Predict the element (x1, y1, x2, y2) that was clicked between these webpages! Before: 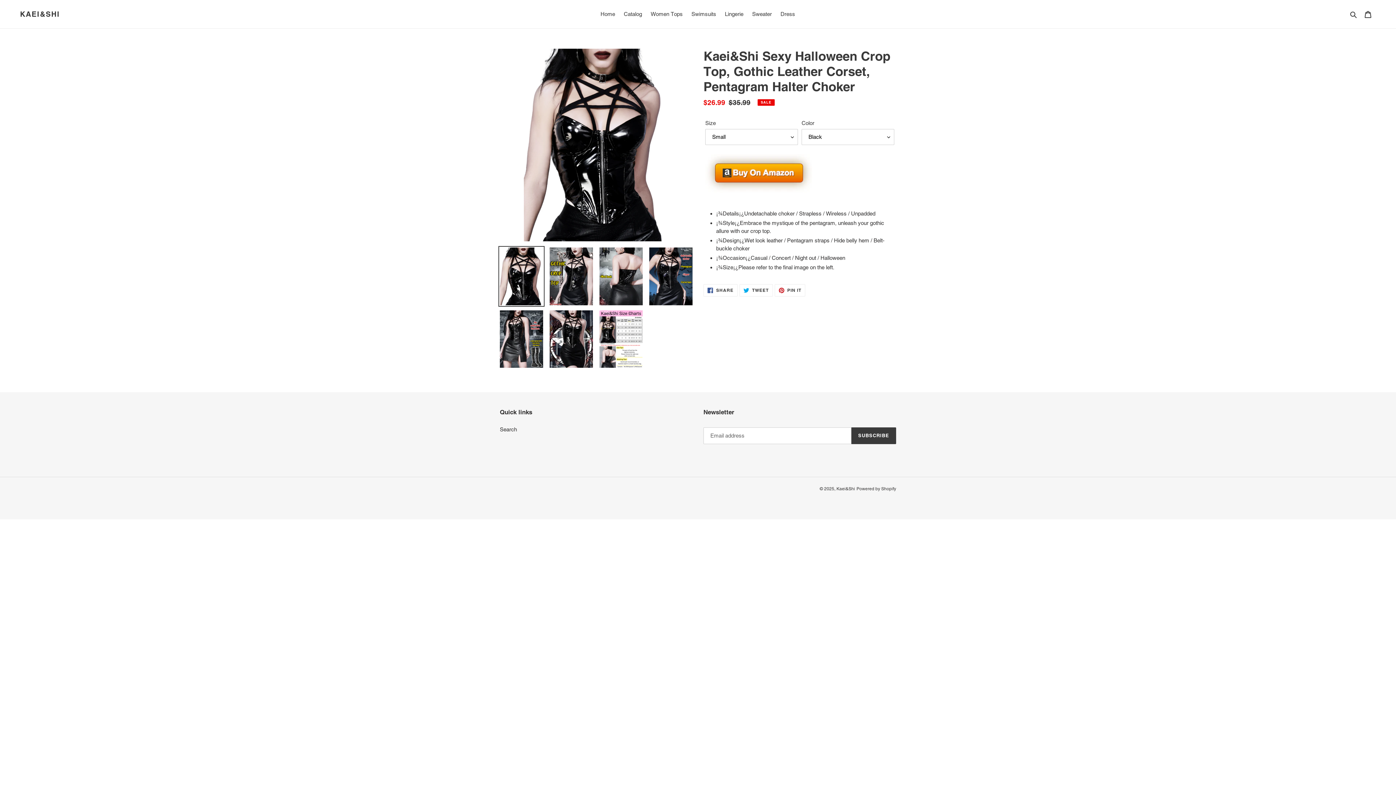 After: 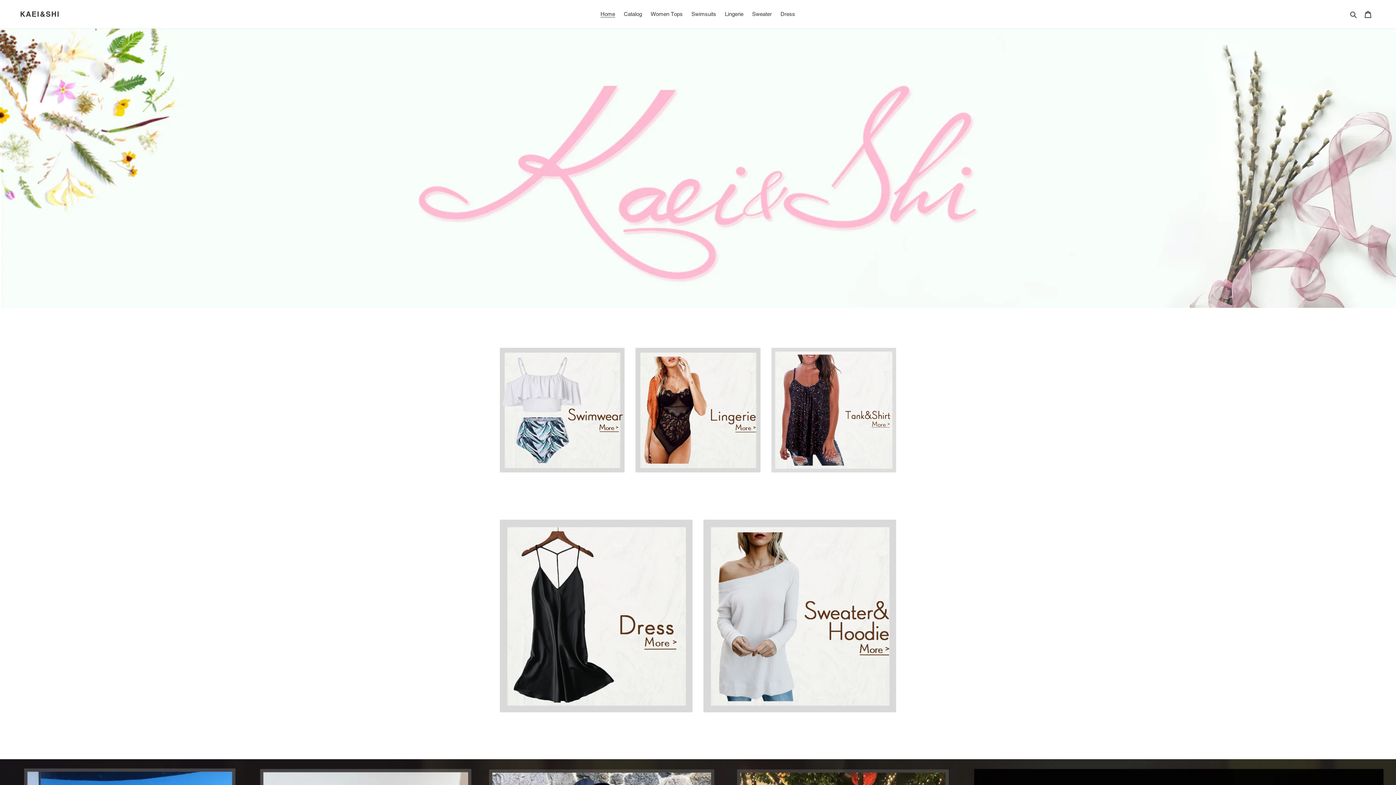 Action: label: Home bbox: (597, 9, 618, 19)